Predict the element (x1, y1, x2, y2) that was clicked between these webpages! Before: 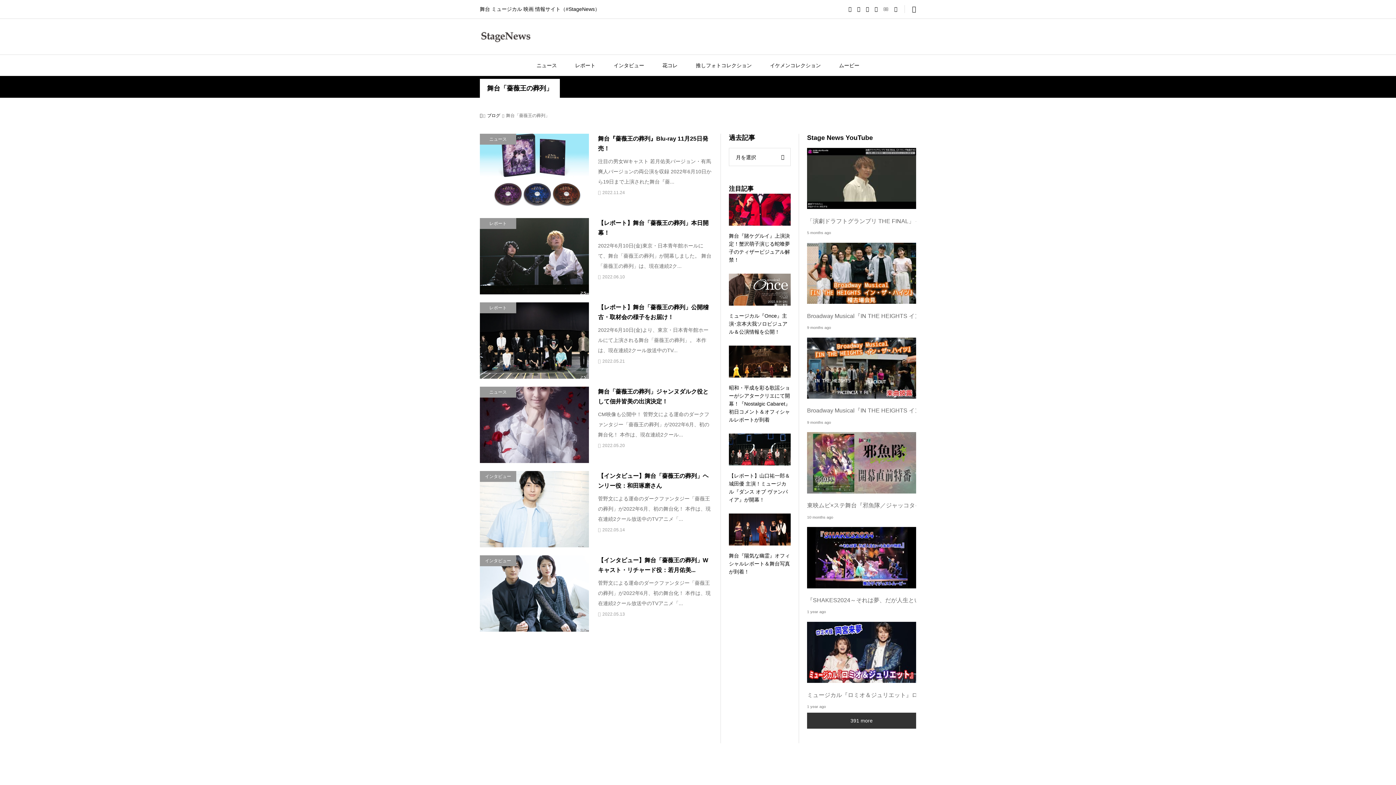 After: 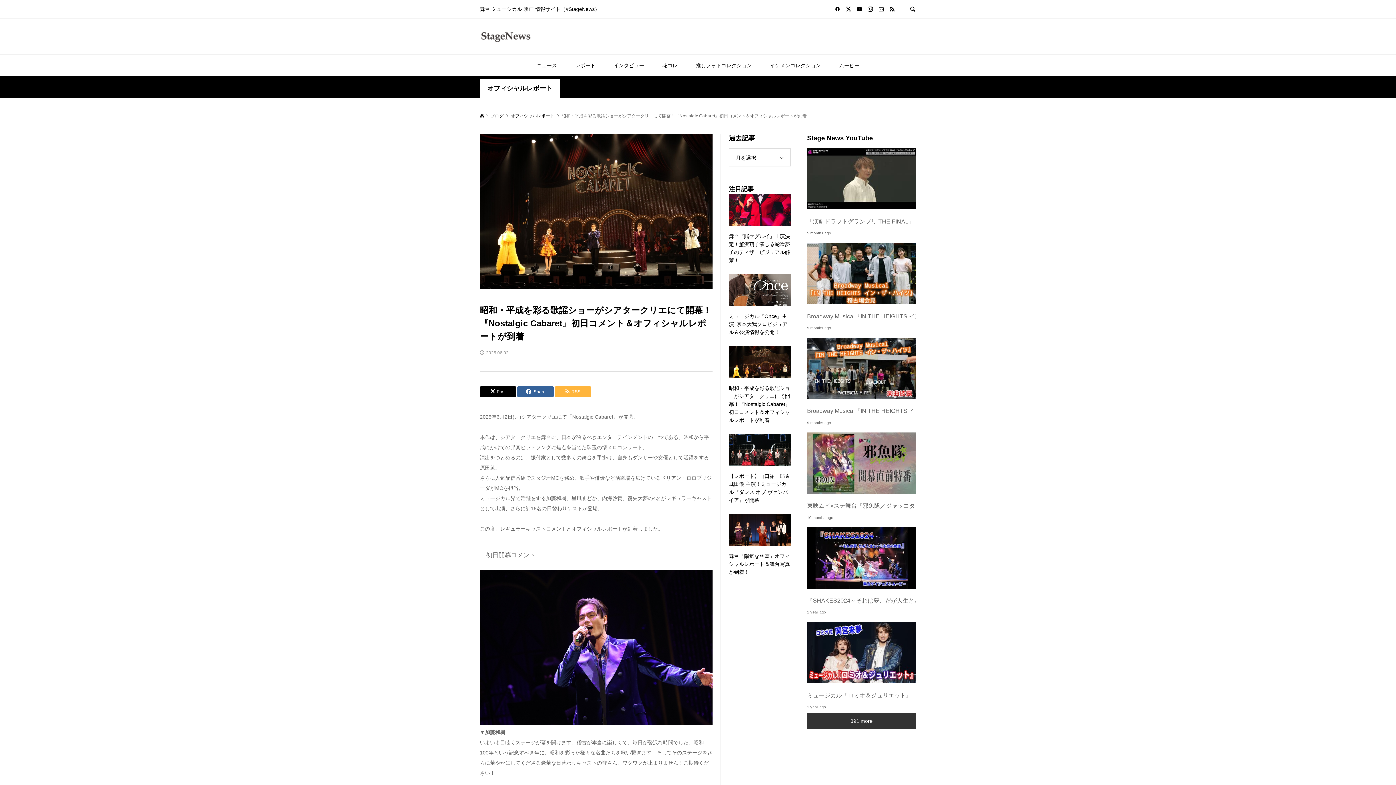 Action: bbox: (729, 381, 790, 426) label: 昭和・平成を彩る歌謡ショーがシアタークリエにて開幕！『Nostalgic Cabaret』初日コメント＆オフィシャルレポートが到着